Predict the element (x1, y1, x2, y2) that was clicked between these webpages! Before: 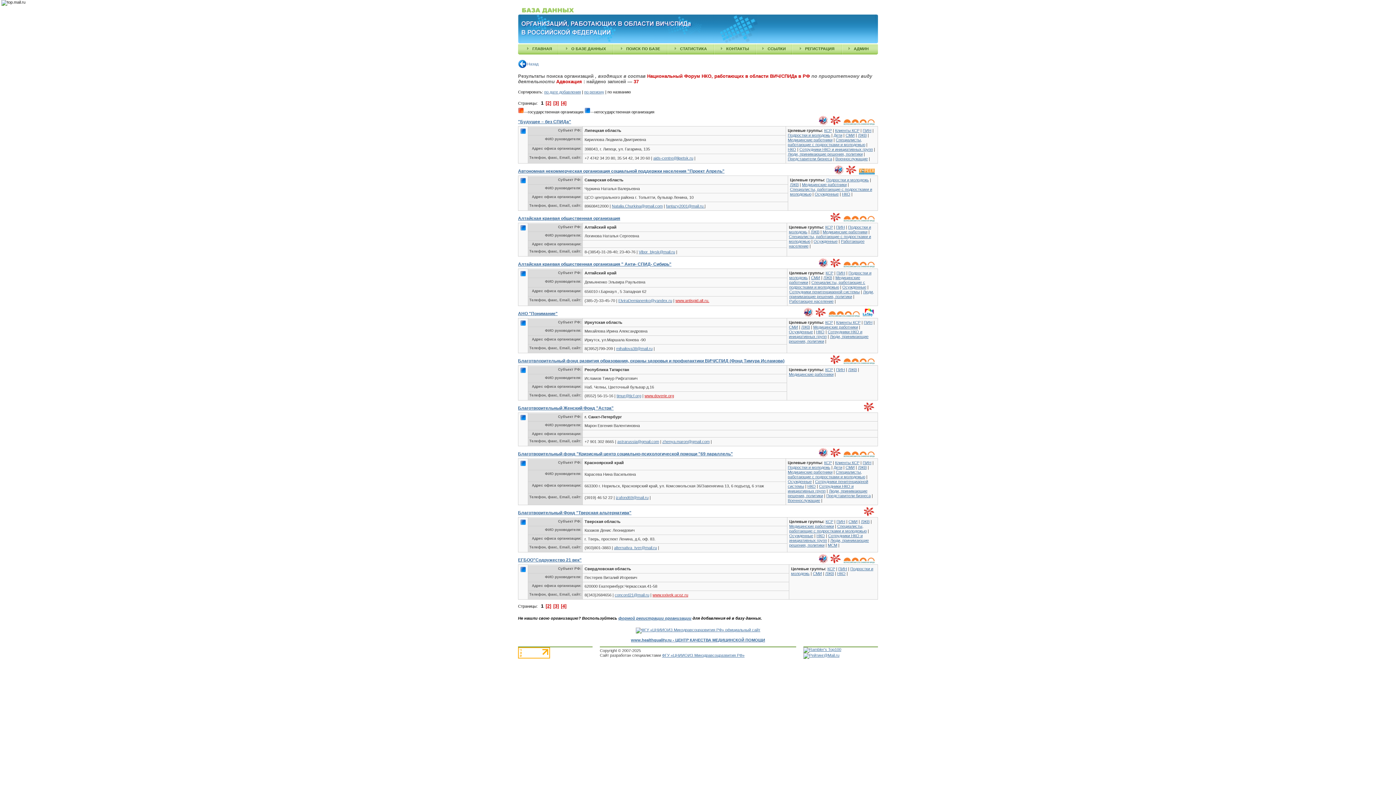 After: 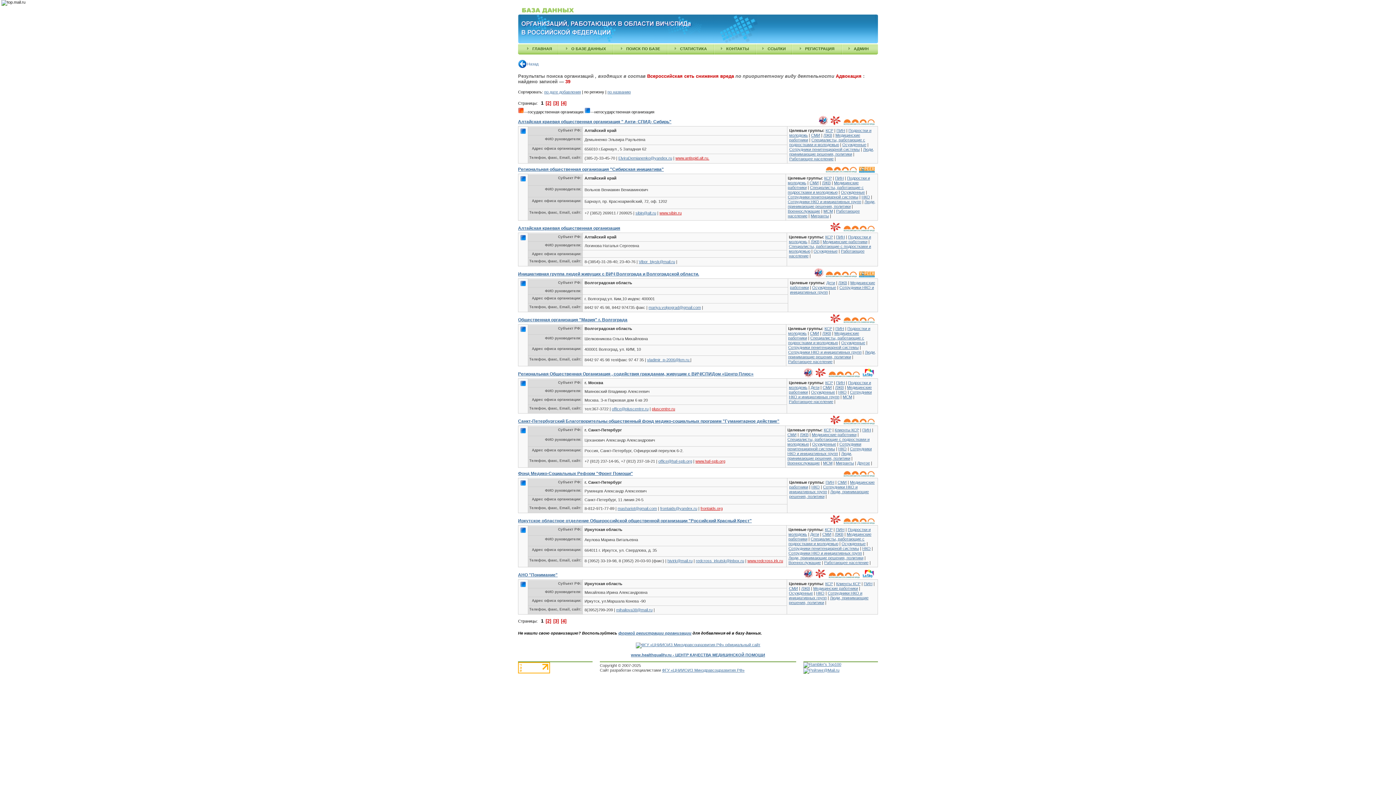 Action: bbox: (843, 264, 874, 268)